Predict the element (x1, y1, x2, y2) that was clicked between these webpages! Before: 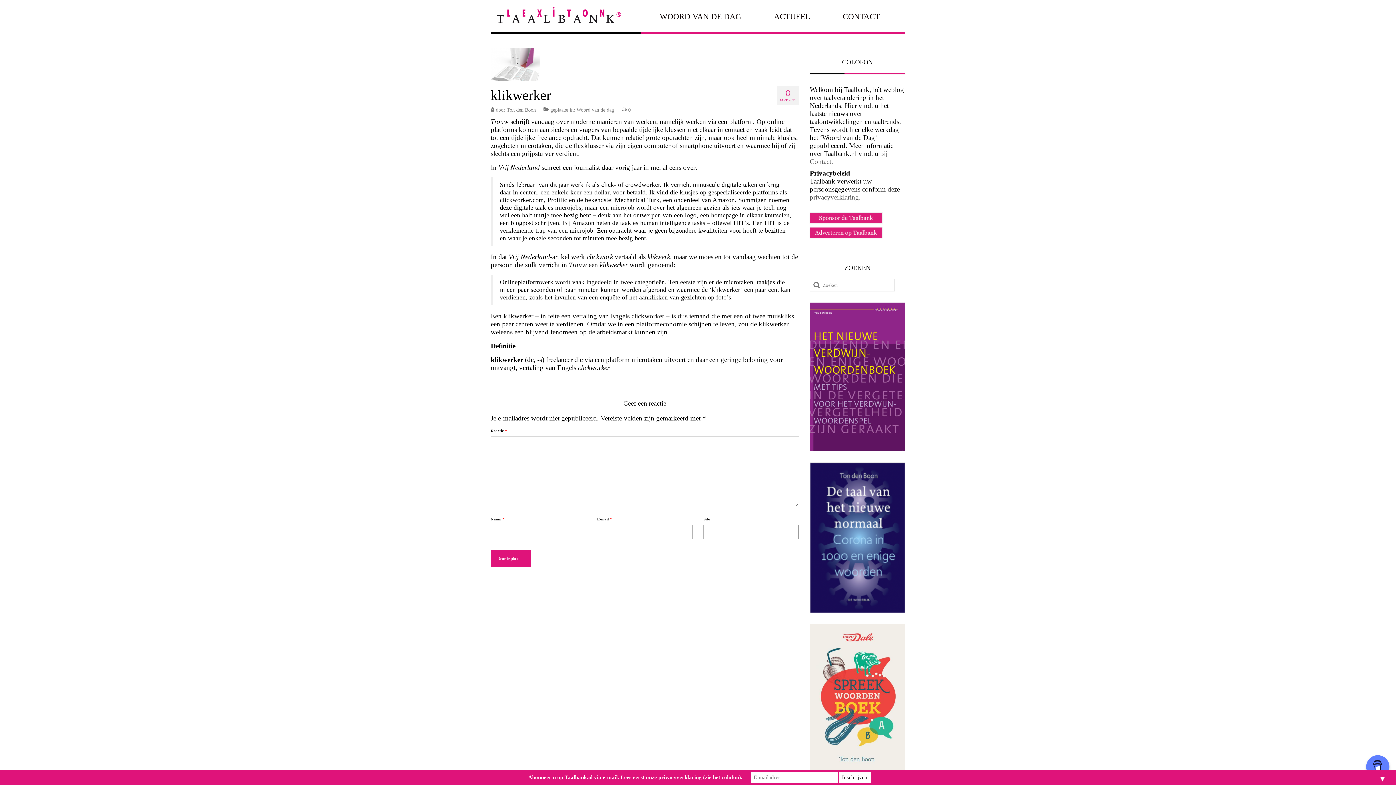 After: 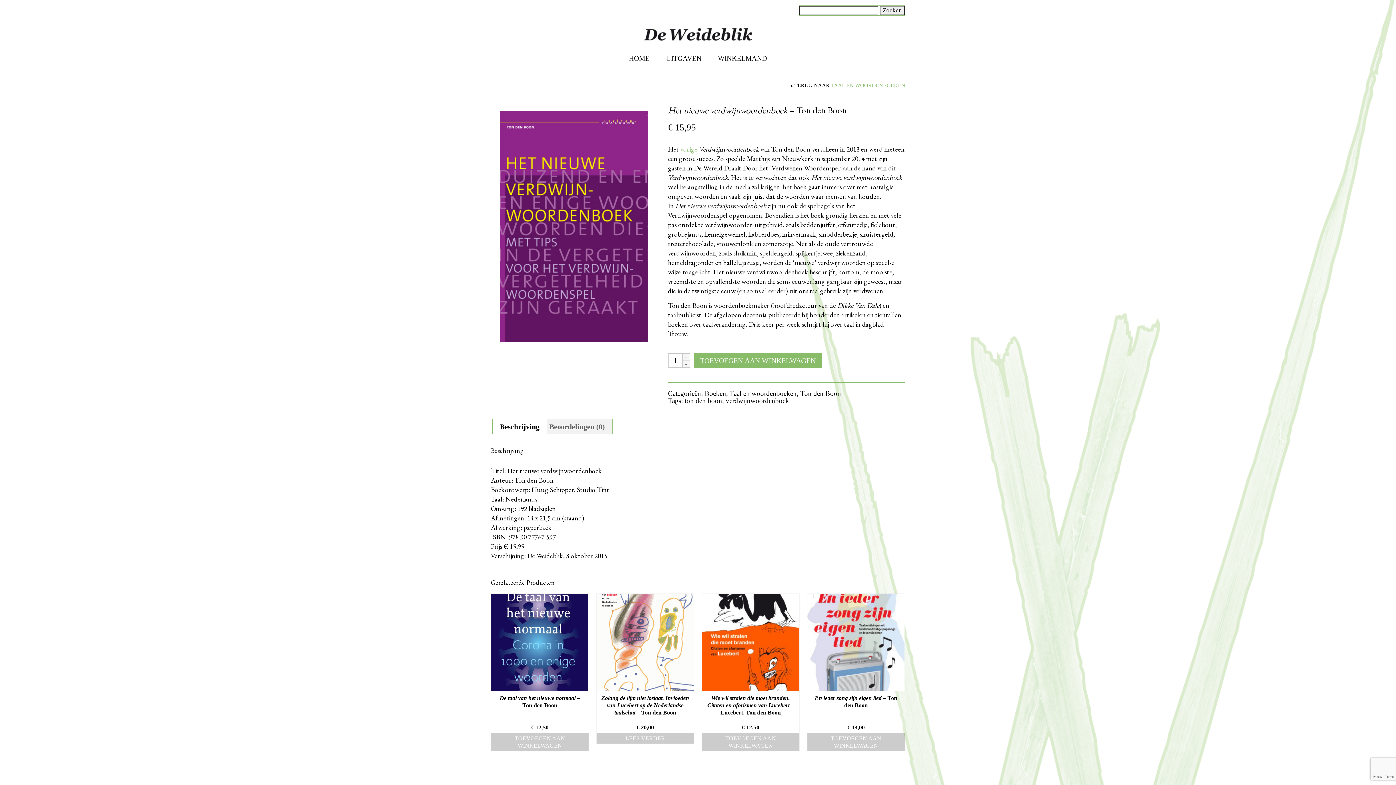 Action: bbox: (810, 372, 905, 380)